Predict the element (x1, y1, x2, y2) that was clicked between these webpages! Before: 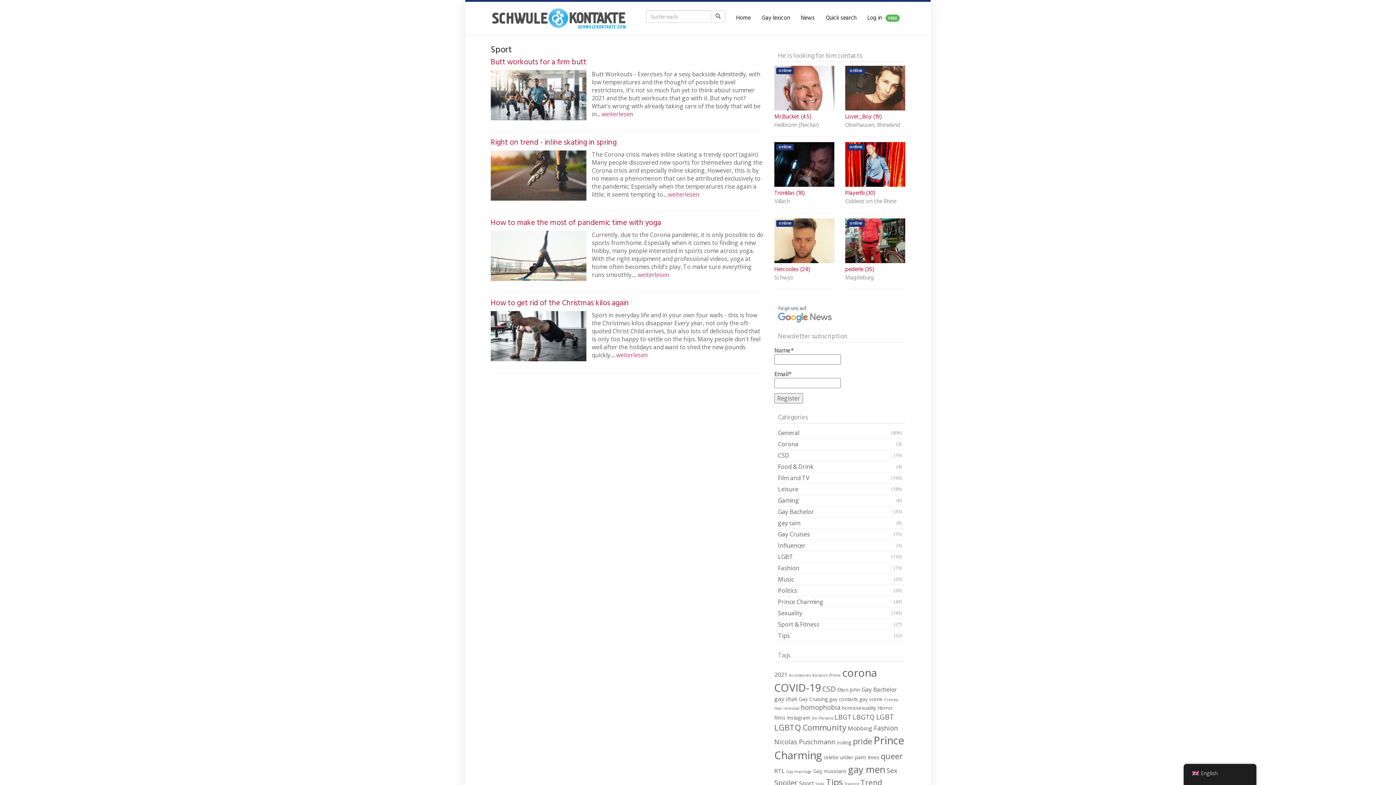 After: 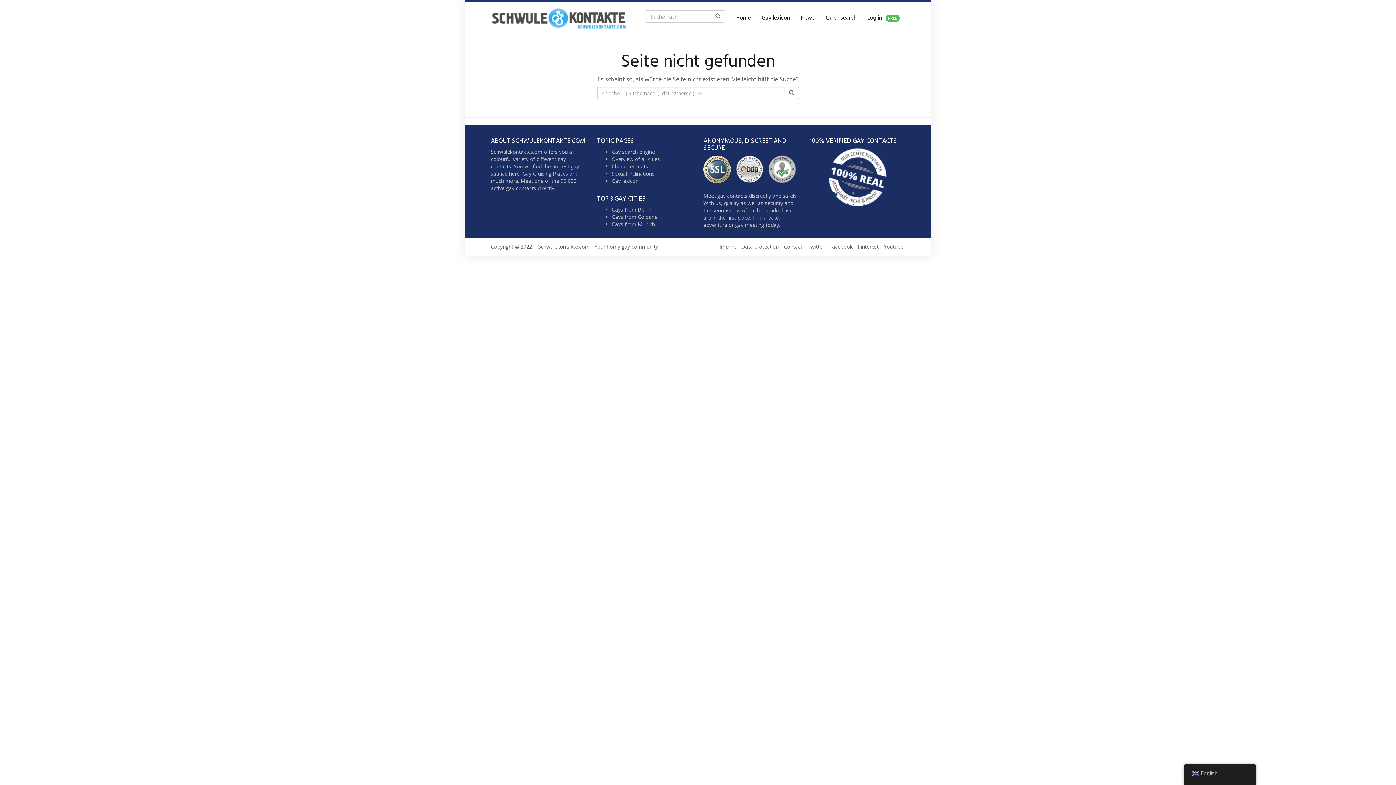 Action: label: Gay Cruising (3 items) bbox: (798, 696, 828, 702)